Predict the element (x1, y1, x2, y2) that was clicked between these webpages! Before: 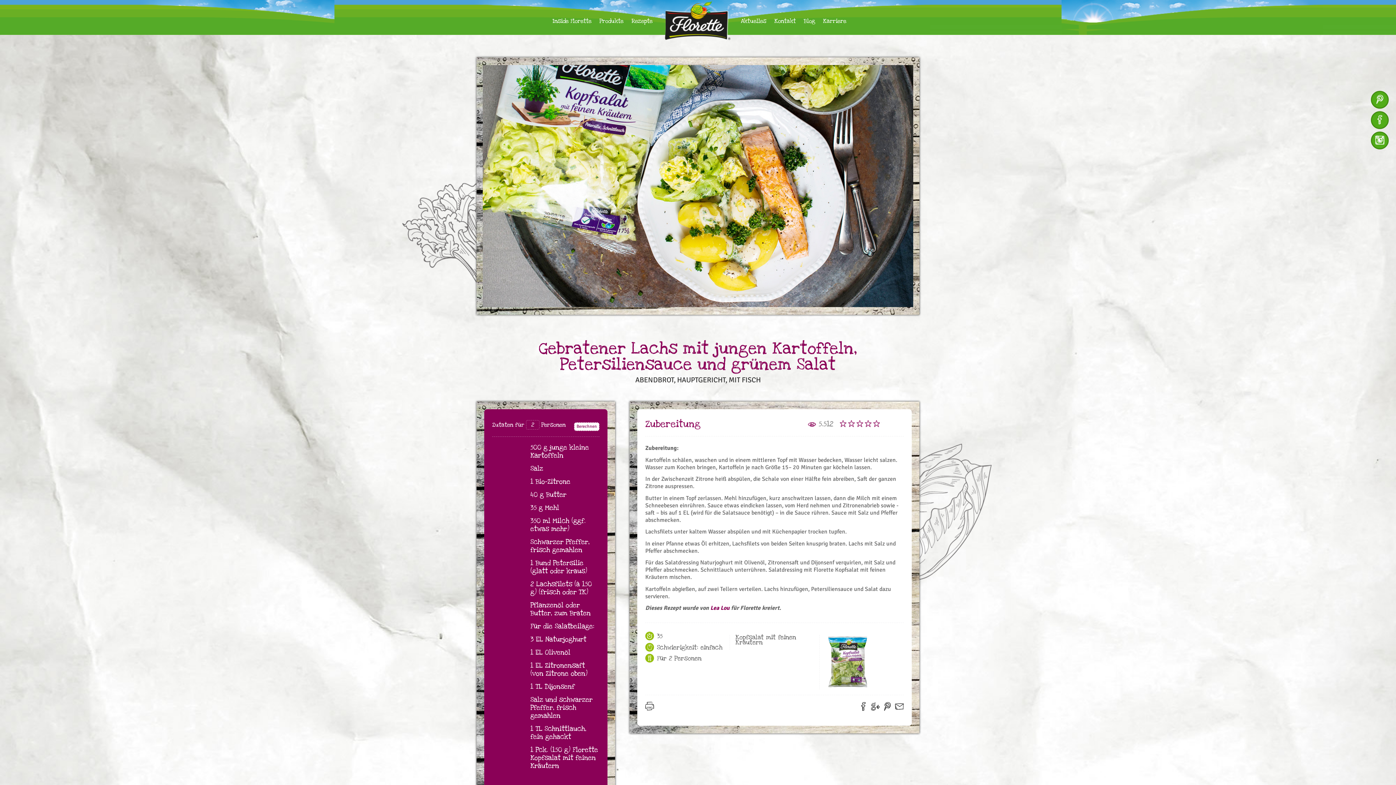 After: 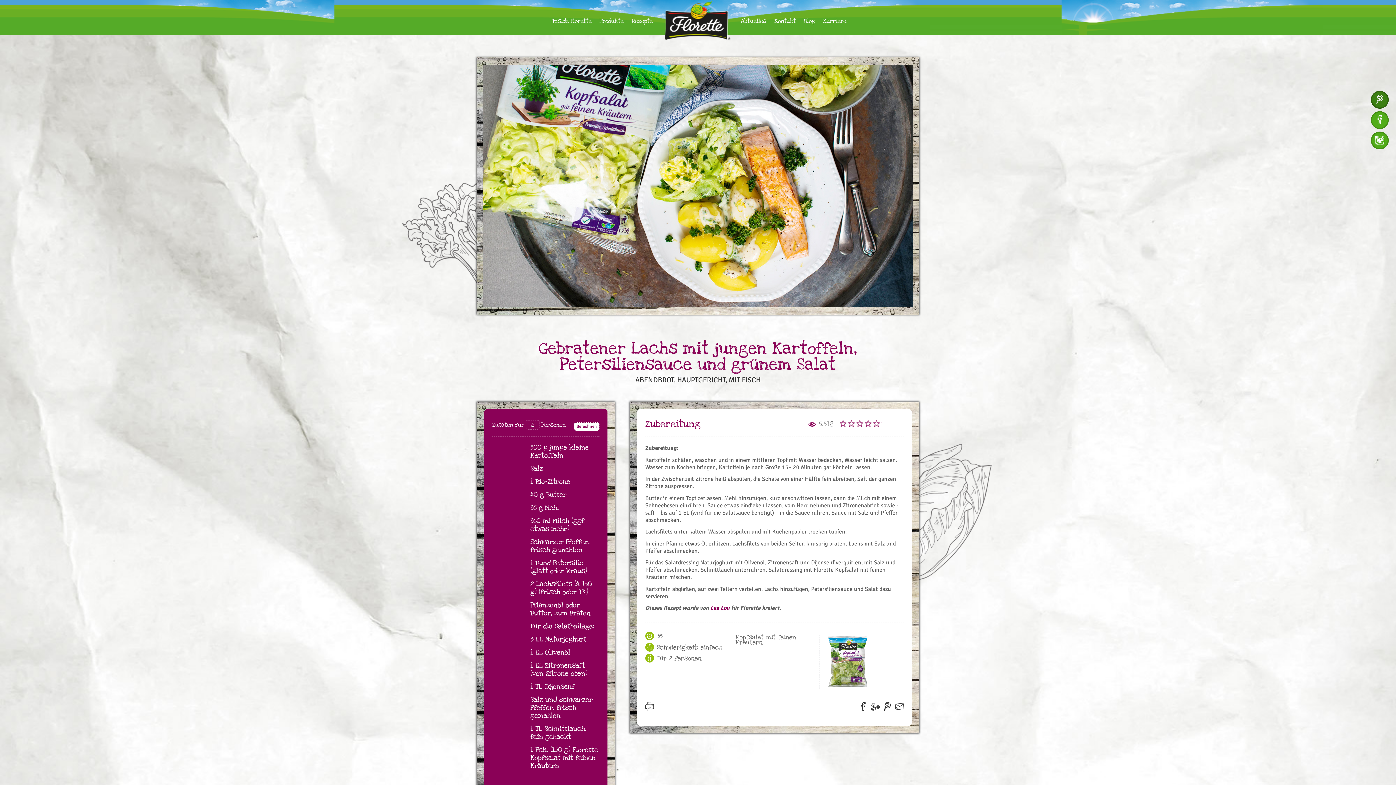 Action: bbox: (1371, 90, 1389, 108)